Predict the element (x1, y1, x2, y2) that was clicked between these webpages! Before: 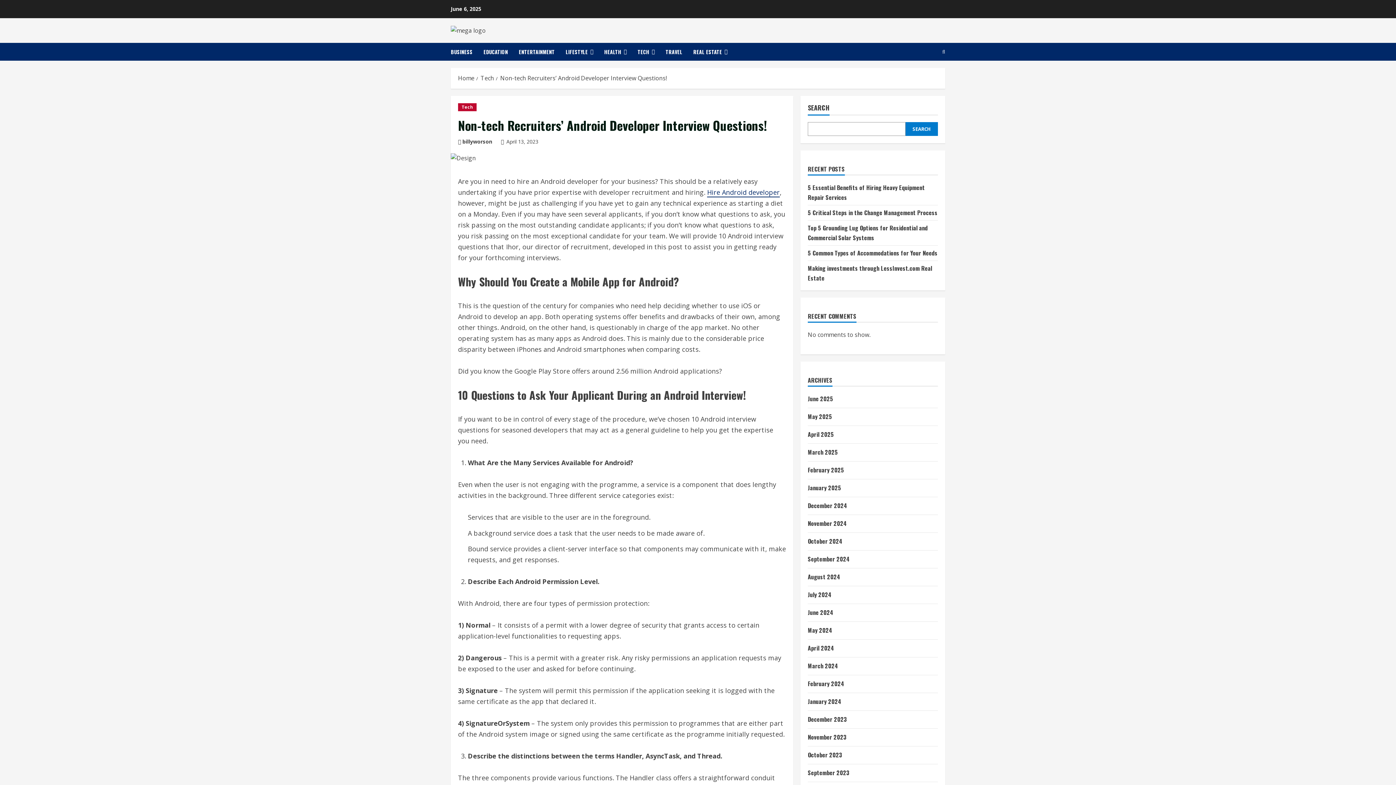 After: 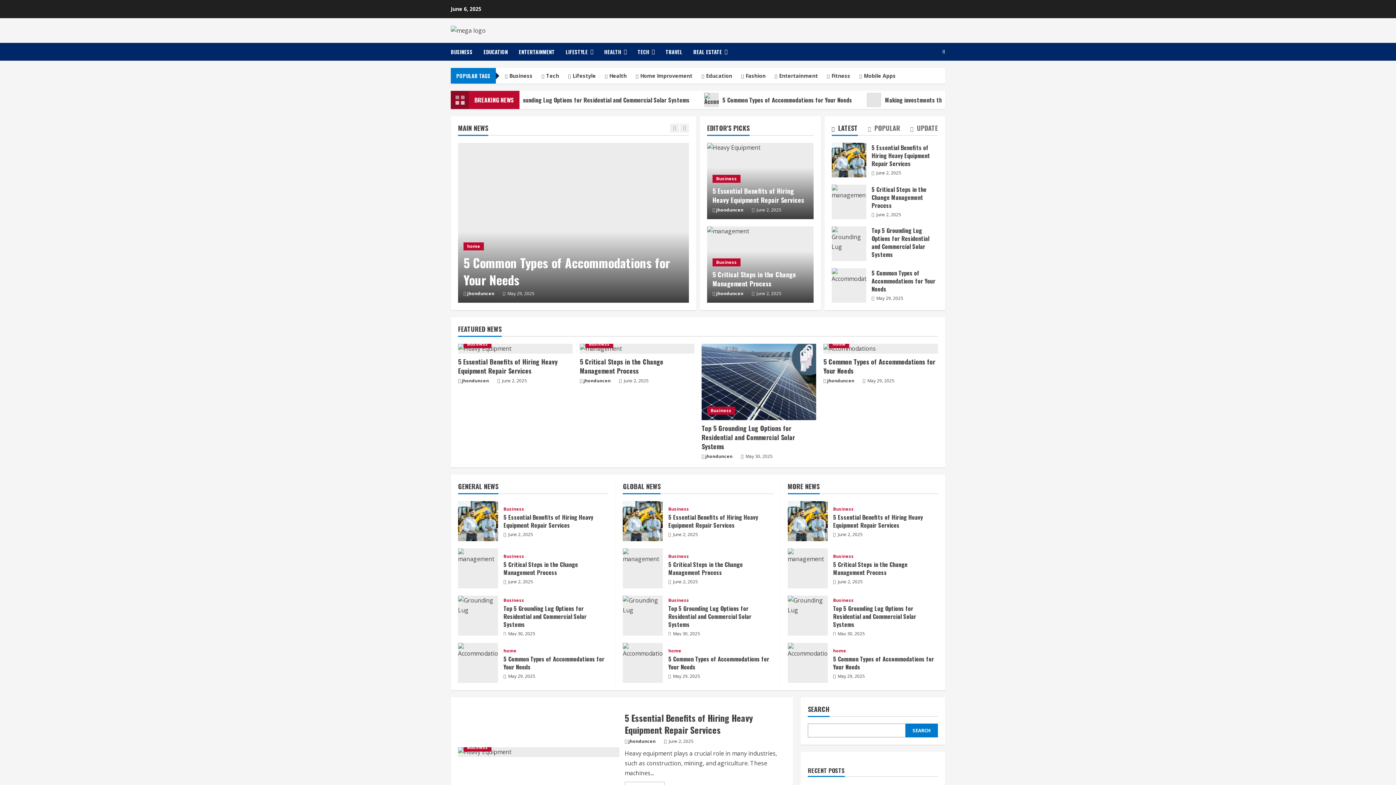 Action: bbox: (808, 679, 844, 688) label: February 2024